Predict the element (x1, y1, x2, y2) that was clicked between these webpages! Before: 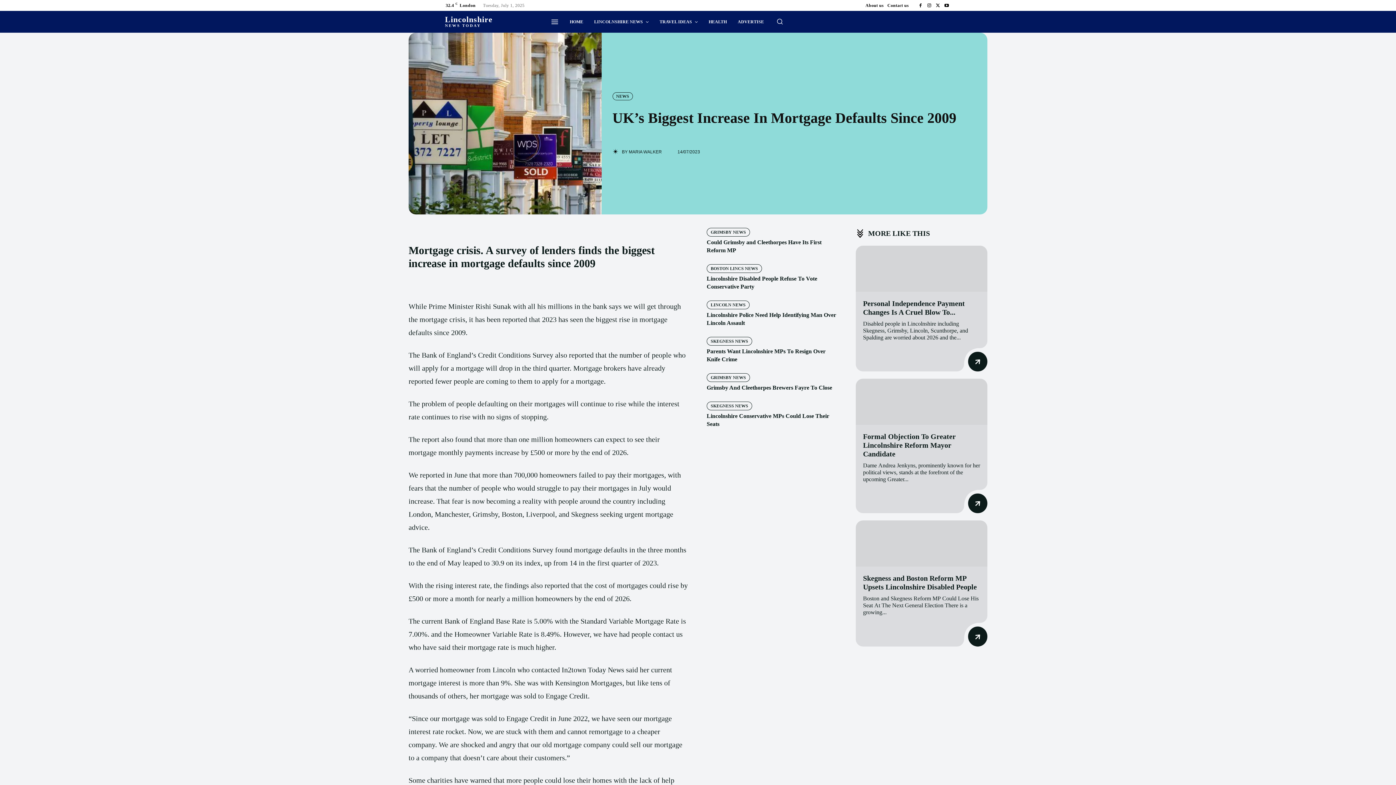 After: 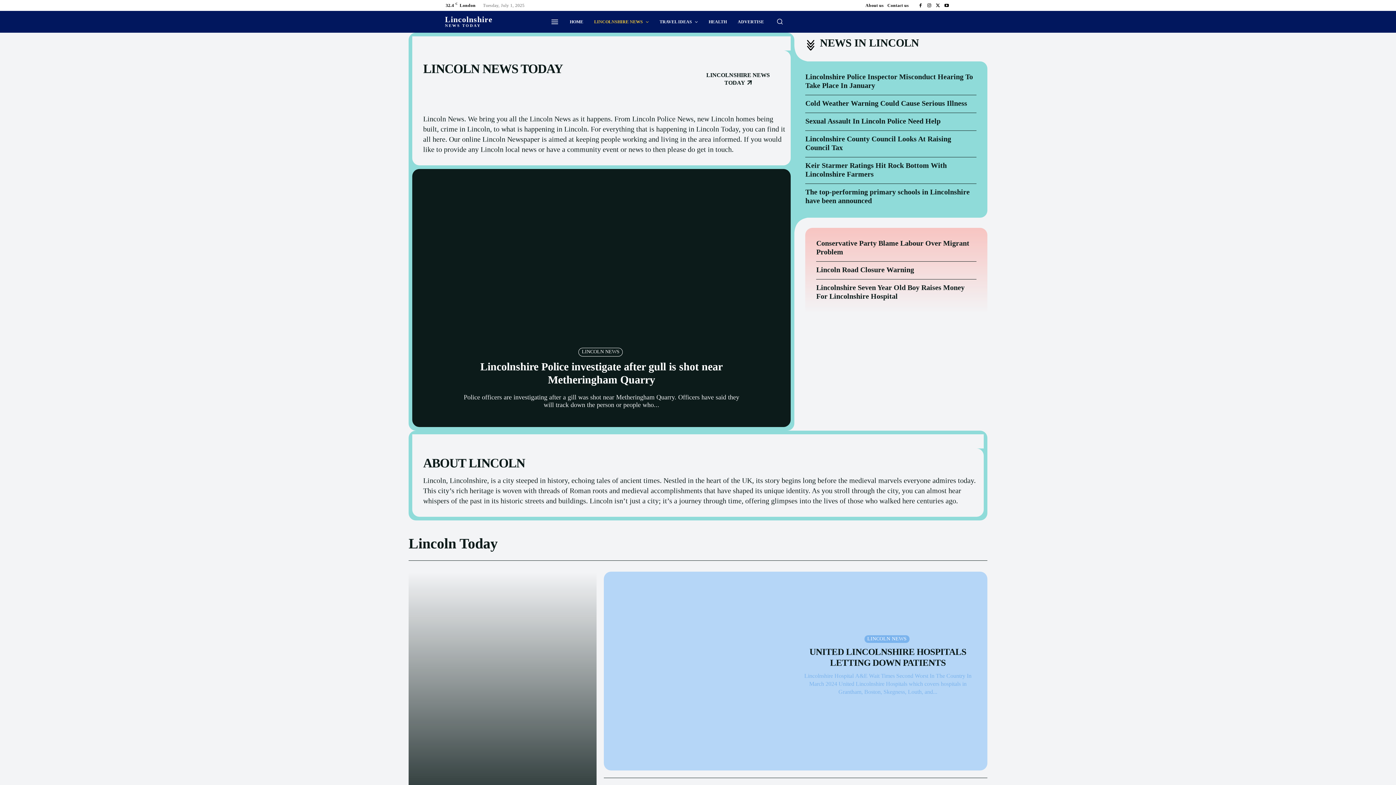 Action: label: LINCOLN NEWS bbox: (706, 300, 749, 309)